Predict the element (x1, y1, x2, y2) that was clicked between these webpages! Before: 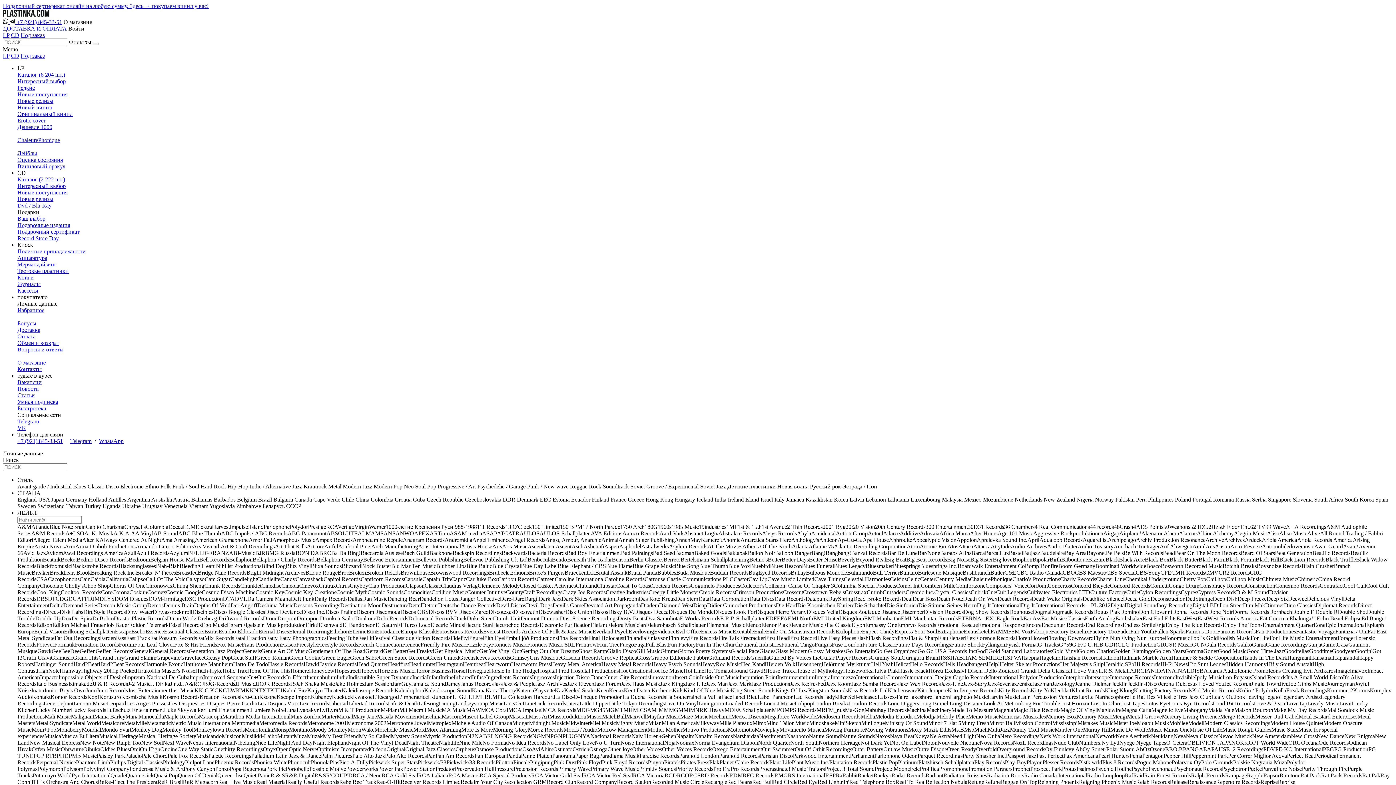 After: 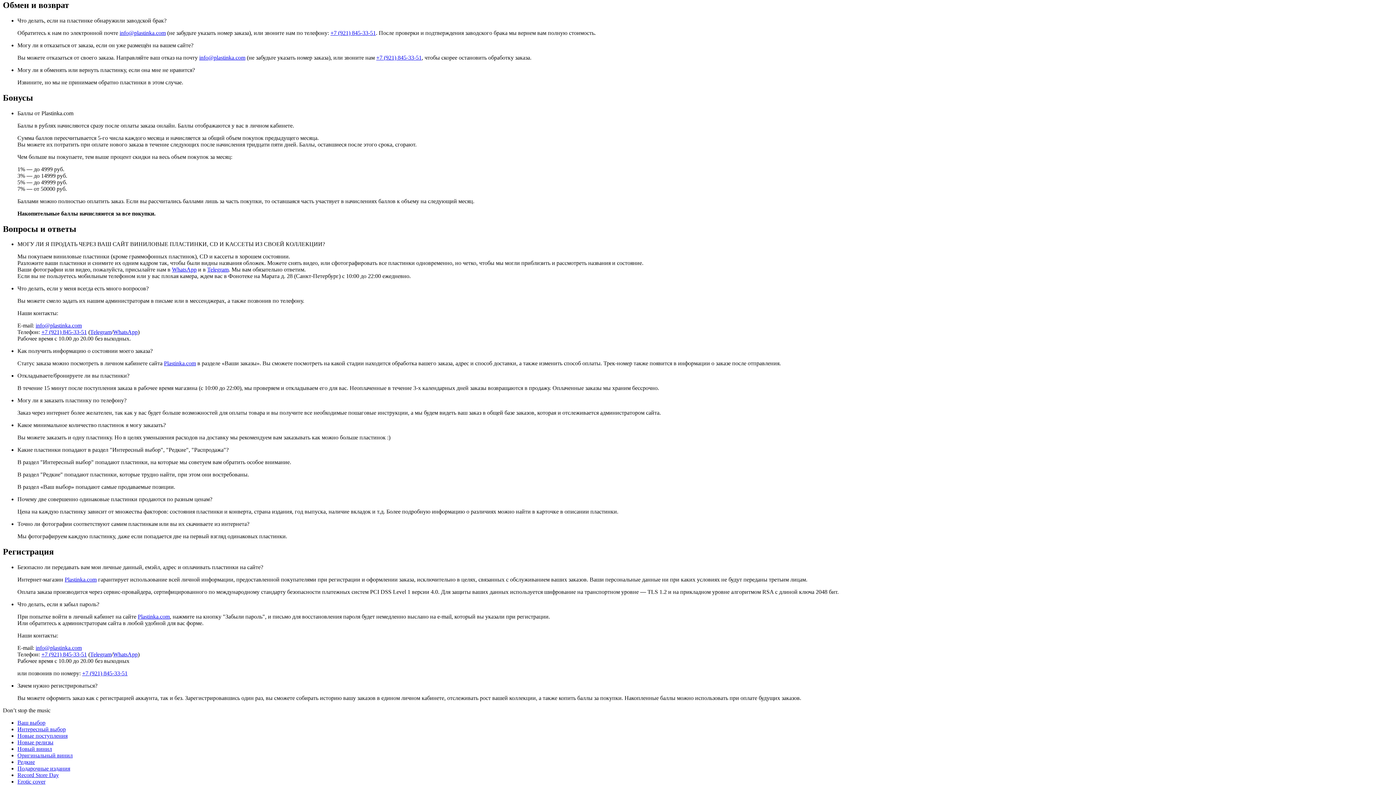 Action: bbox: (17, 340, 59, 346) label: Обмен и возврат